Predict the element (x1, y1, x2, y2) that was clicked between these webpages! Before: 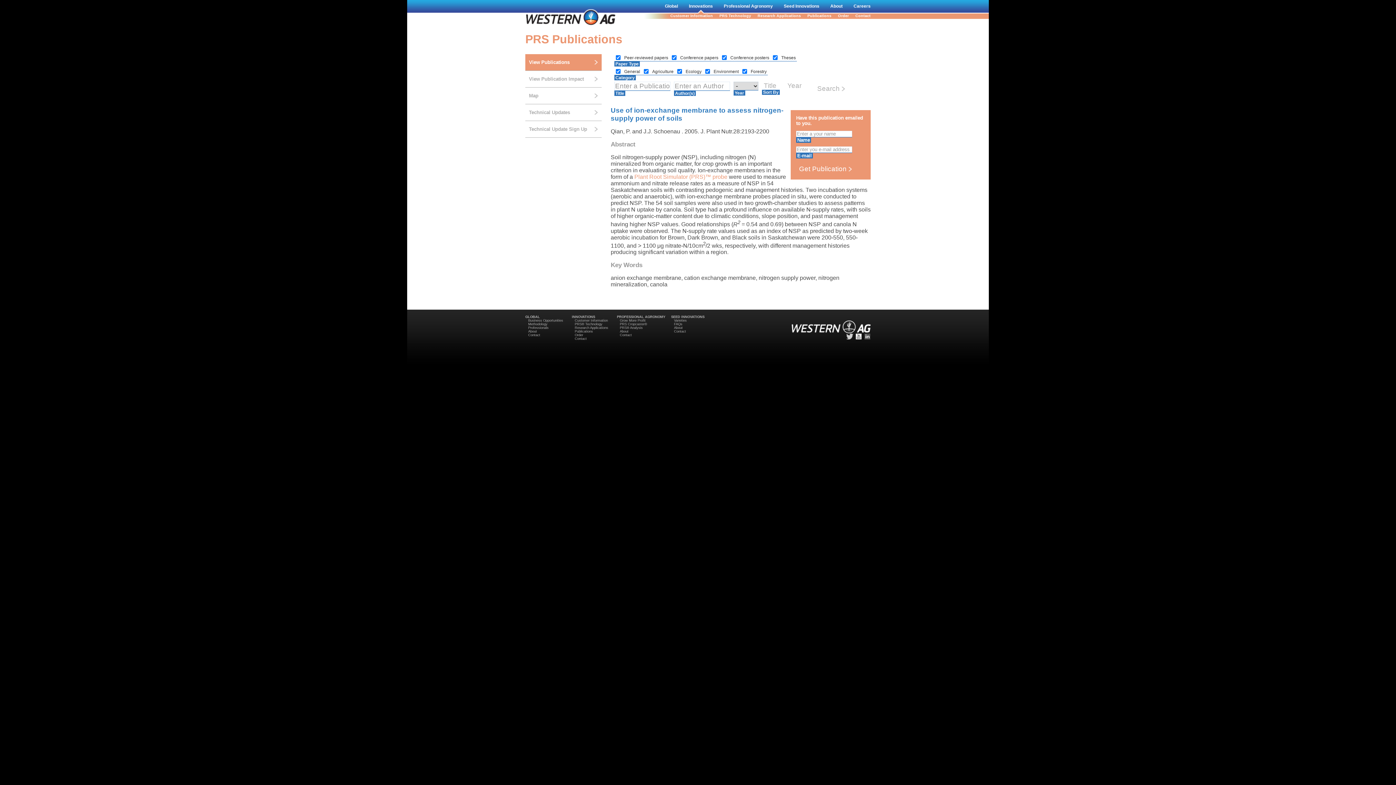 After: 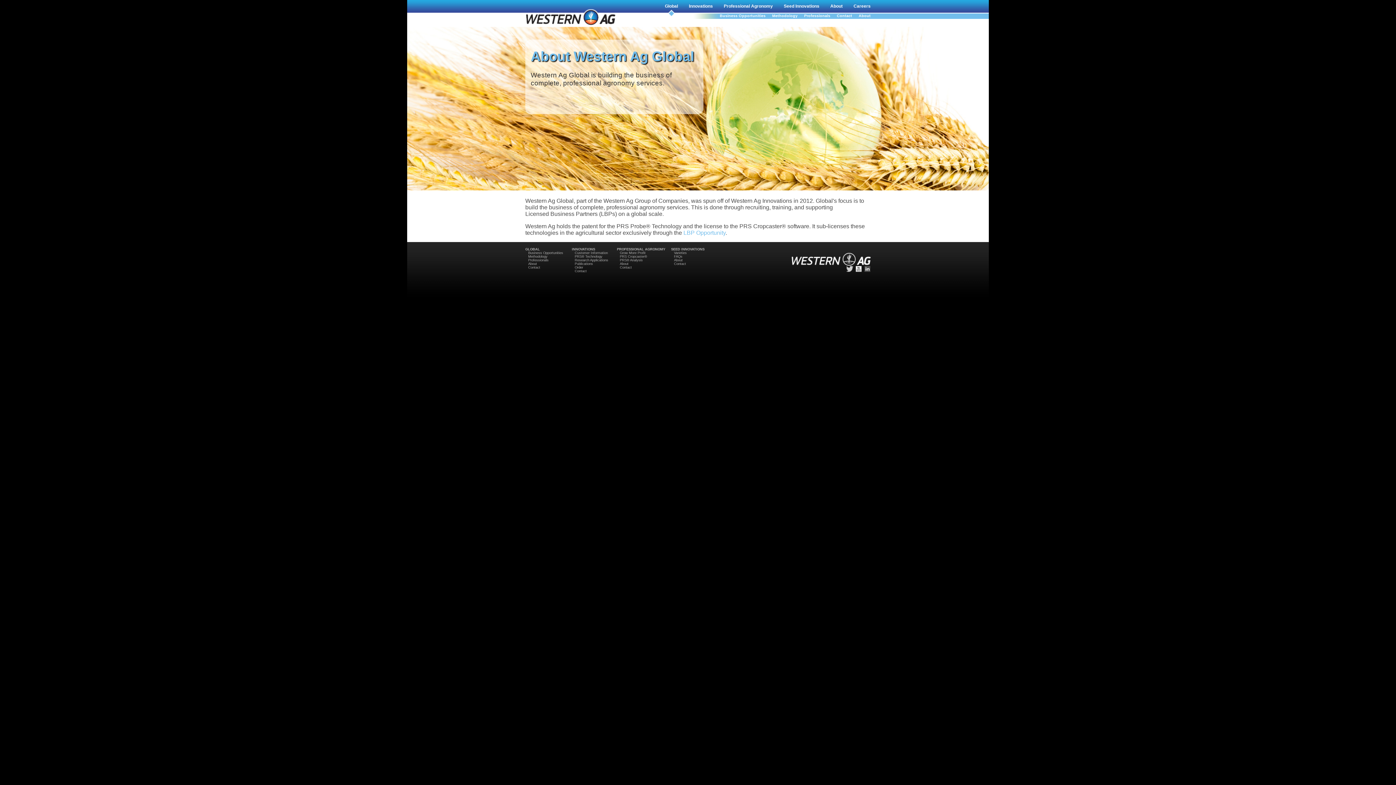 Action: bbox: (528, 329, 537, 333) label: About